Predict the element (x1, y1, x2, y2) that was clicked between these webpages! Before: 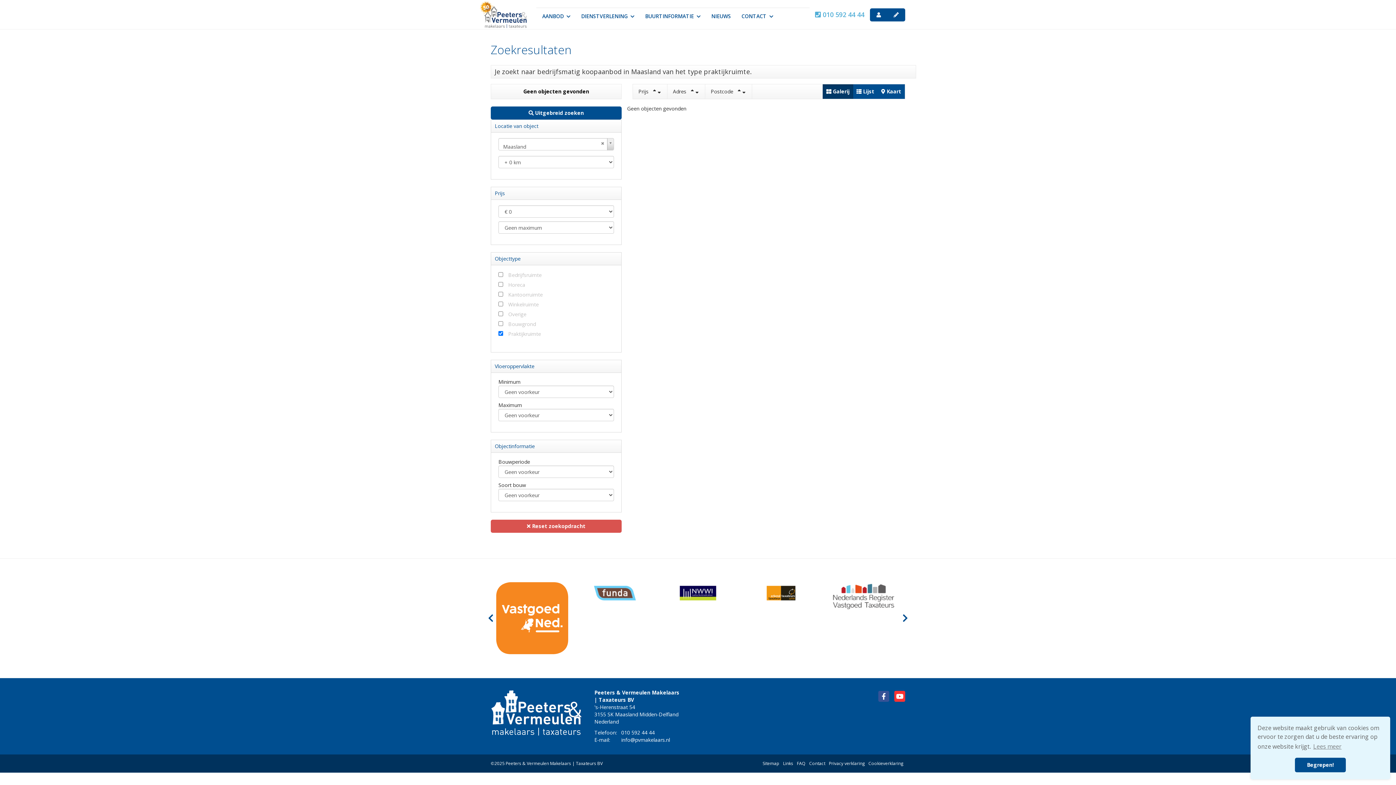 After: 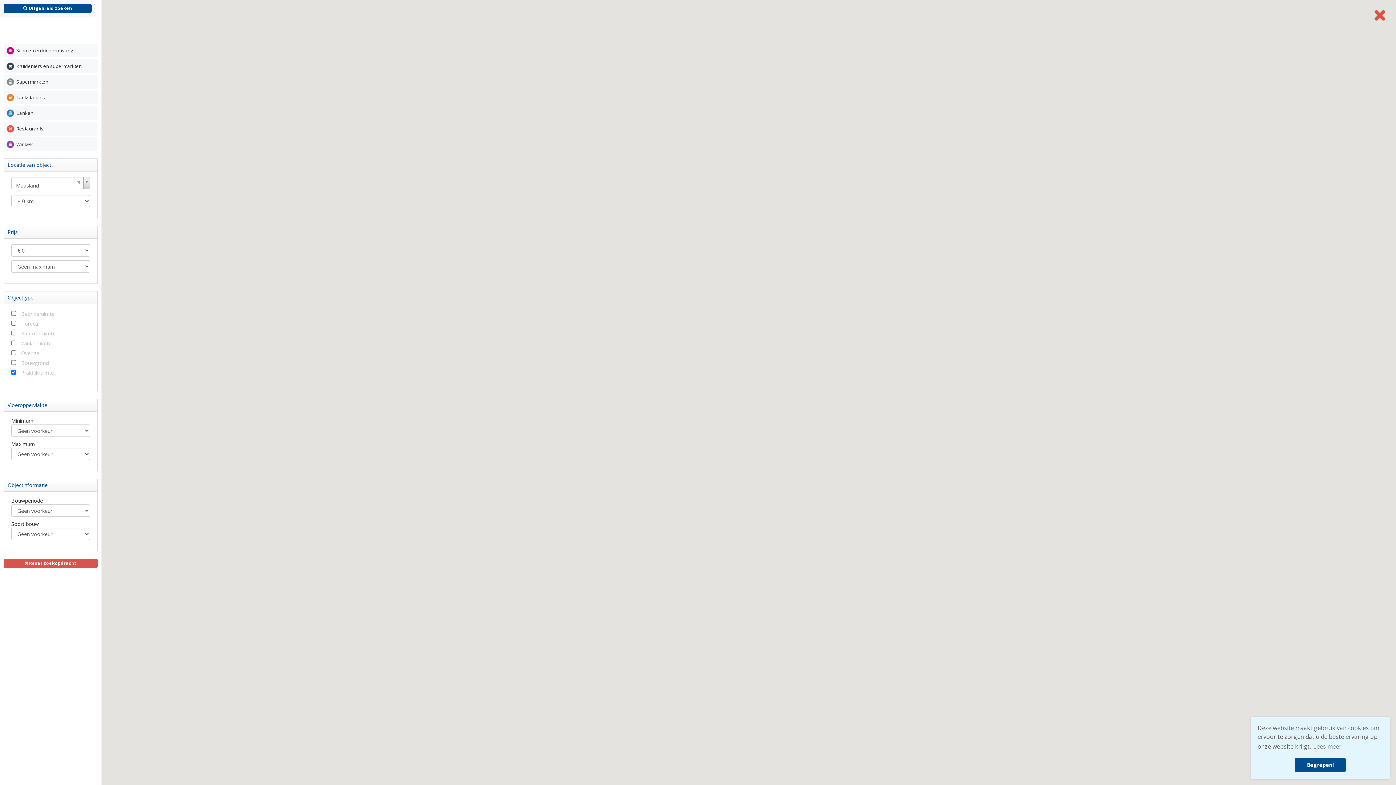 Action: label:  Kaart bbox: (877, 84, 905, 98)